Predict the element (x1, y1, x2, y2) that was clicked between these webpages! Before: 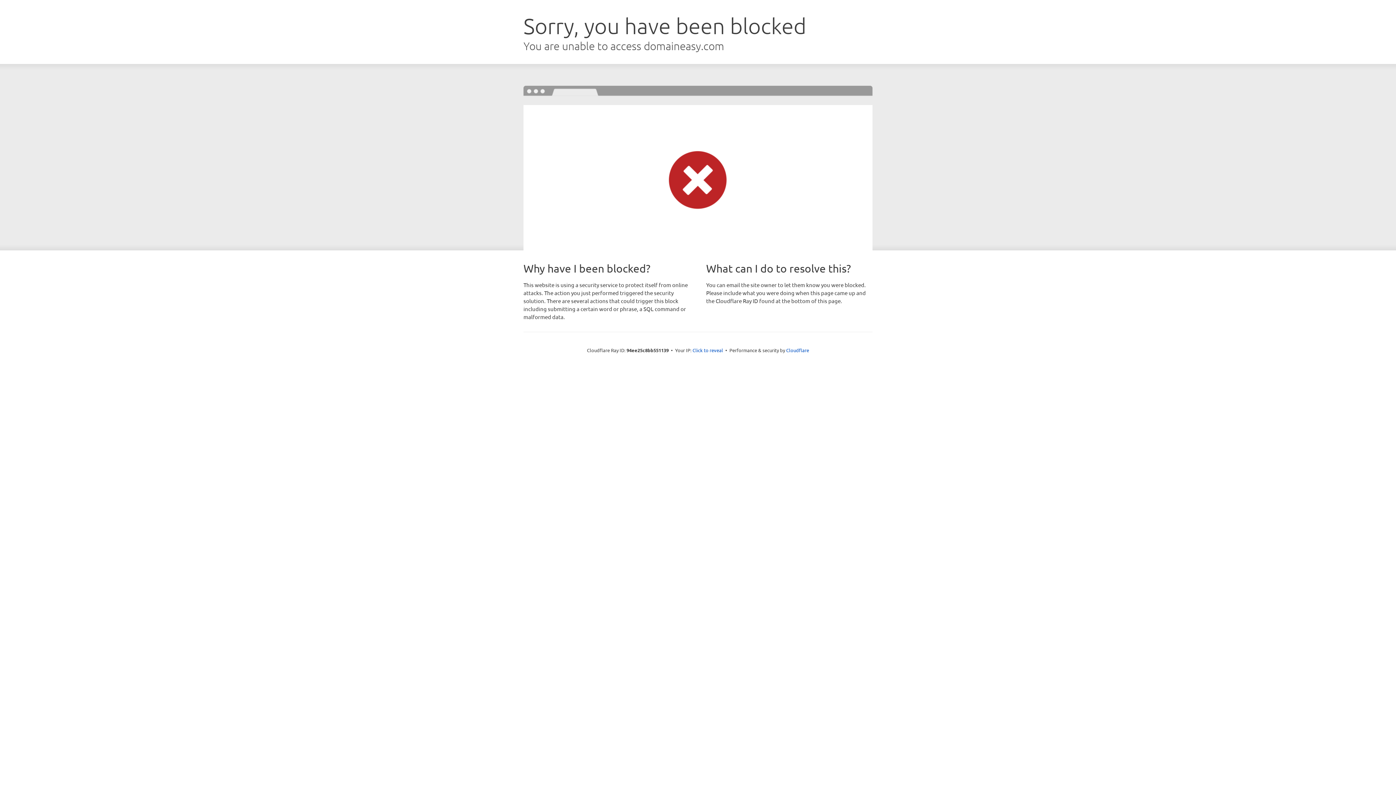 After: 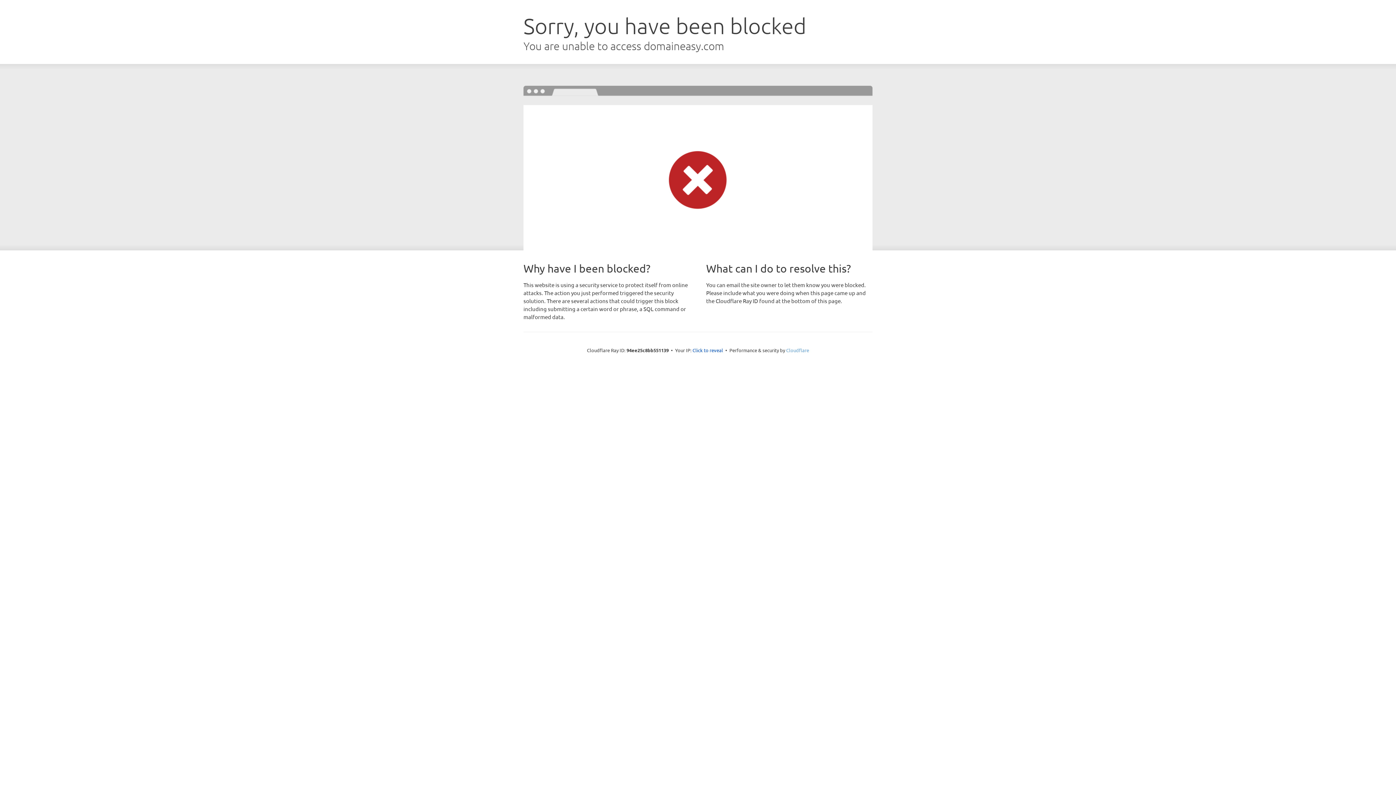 Action: bbox: (786, 347, 809, 353) label: Cloudflare